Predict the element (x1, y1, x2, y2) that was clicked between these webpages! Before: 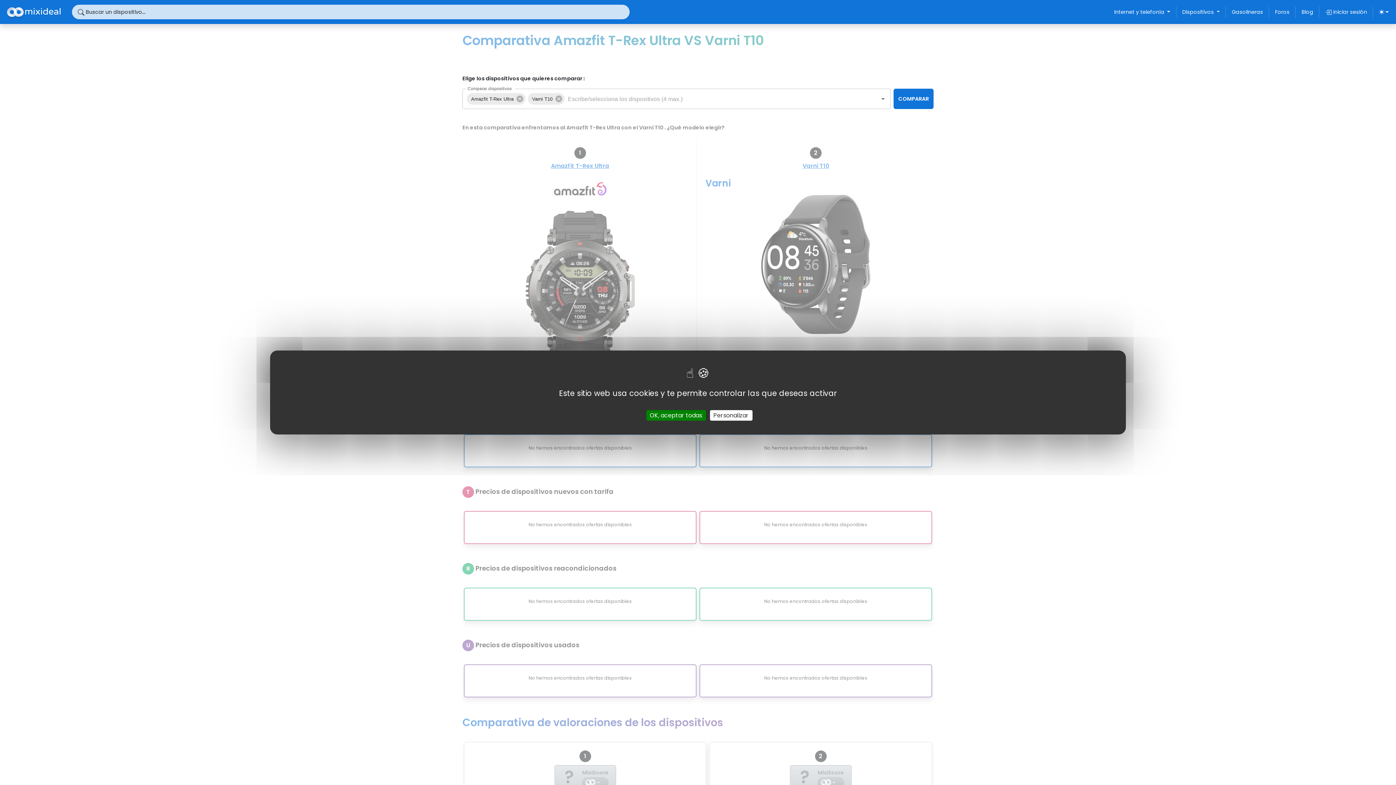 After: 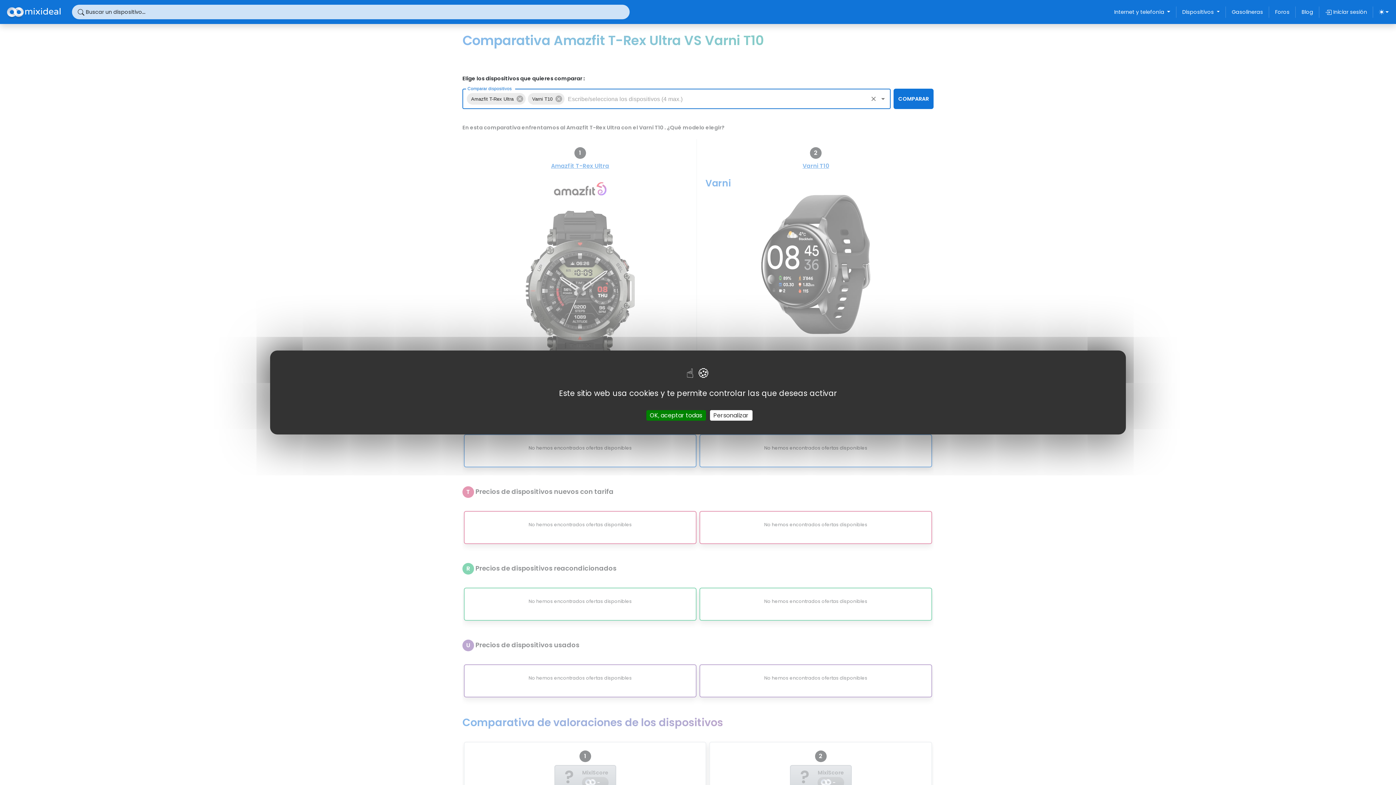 Action: label: Amazfit T-Rex Ultra bbox: (466, 93, 525, 104)